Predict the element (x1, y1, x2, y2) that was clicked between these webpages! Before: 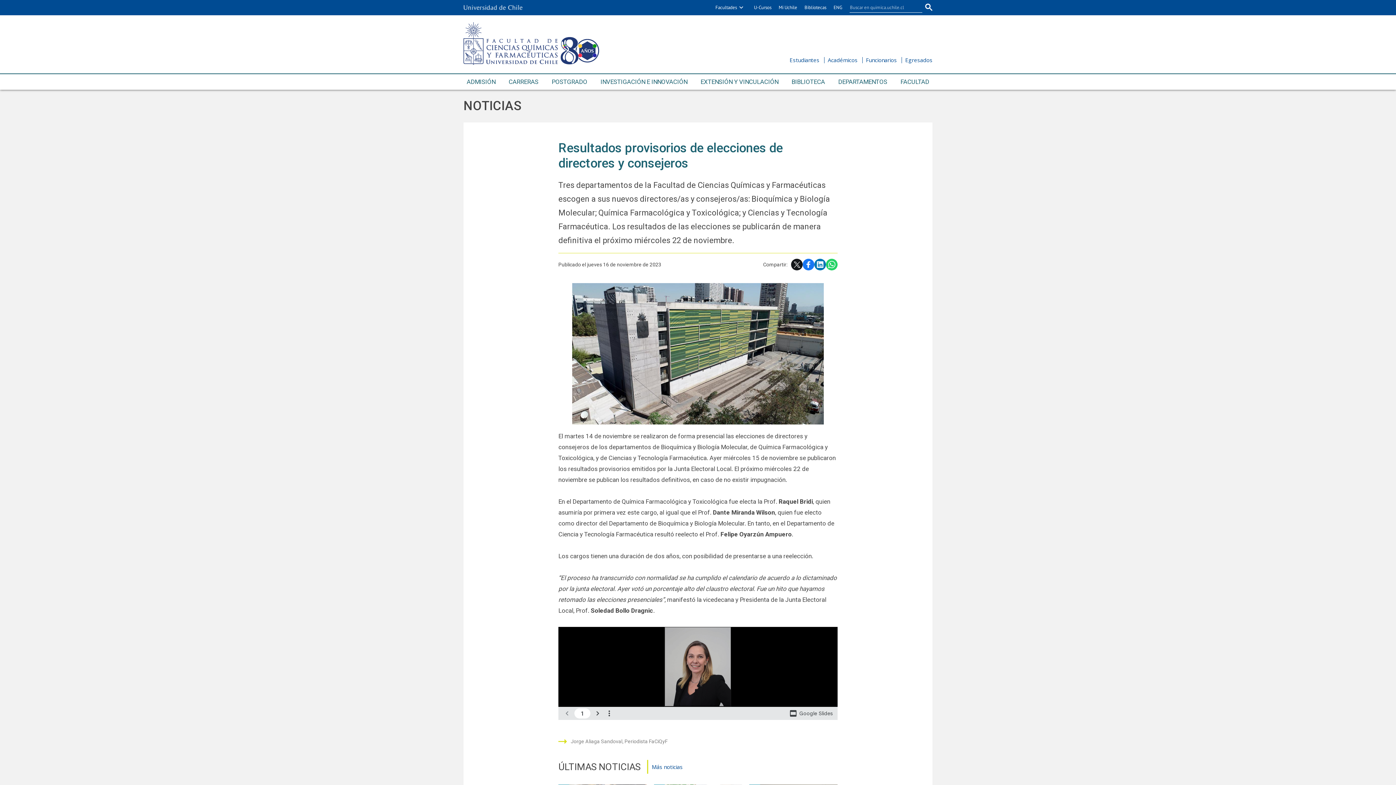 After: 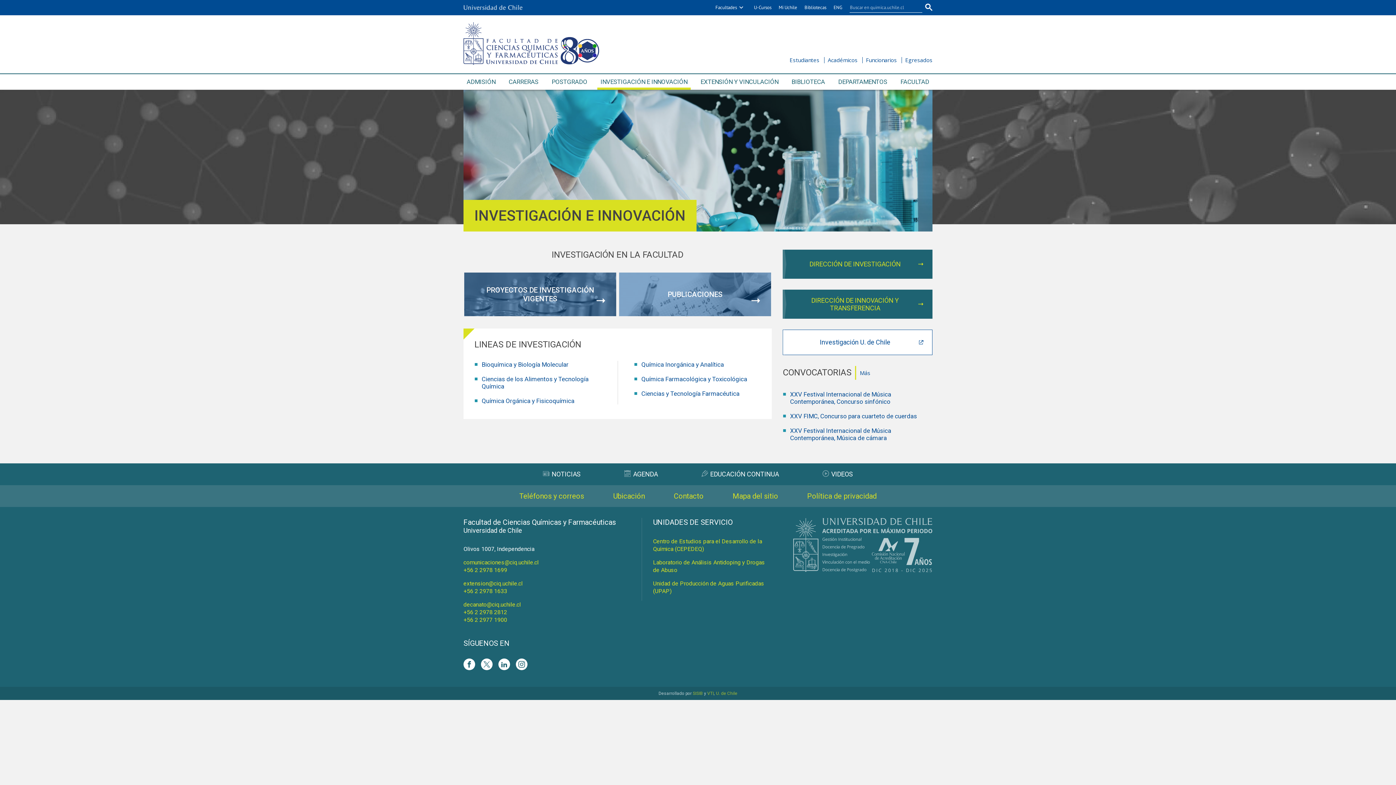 Action: label: INVESTIGACIÓN E INNOVACIÓN bbox: (597, 74, 690, 89)